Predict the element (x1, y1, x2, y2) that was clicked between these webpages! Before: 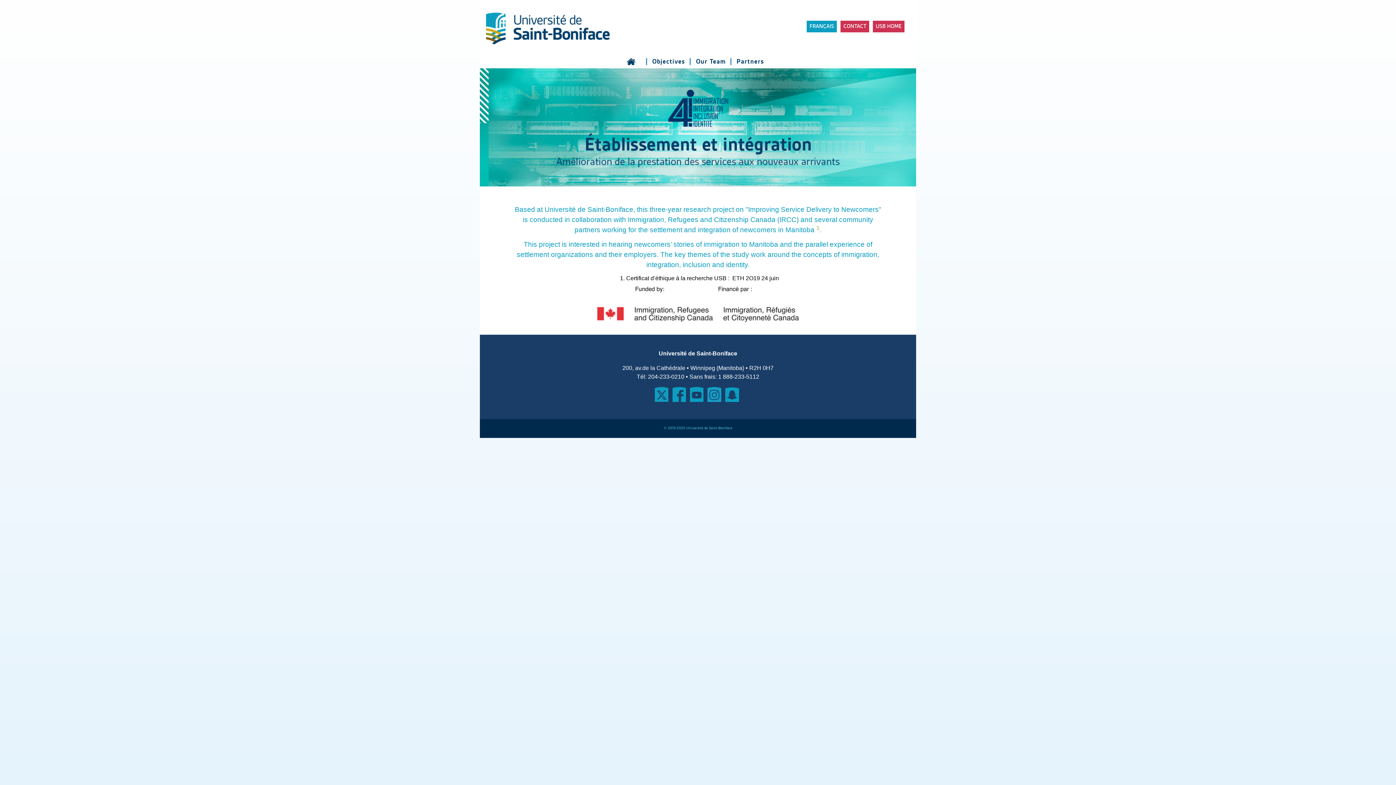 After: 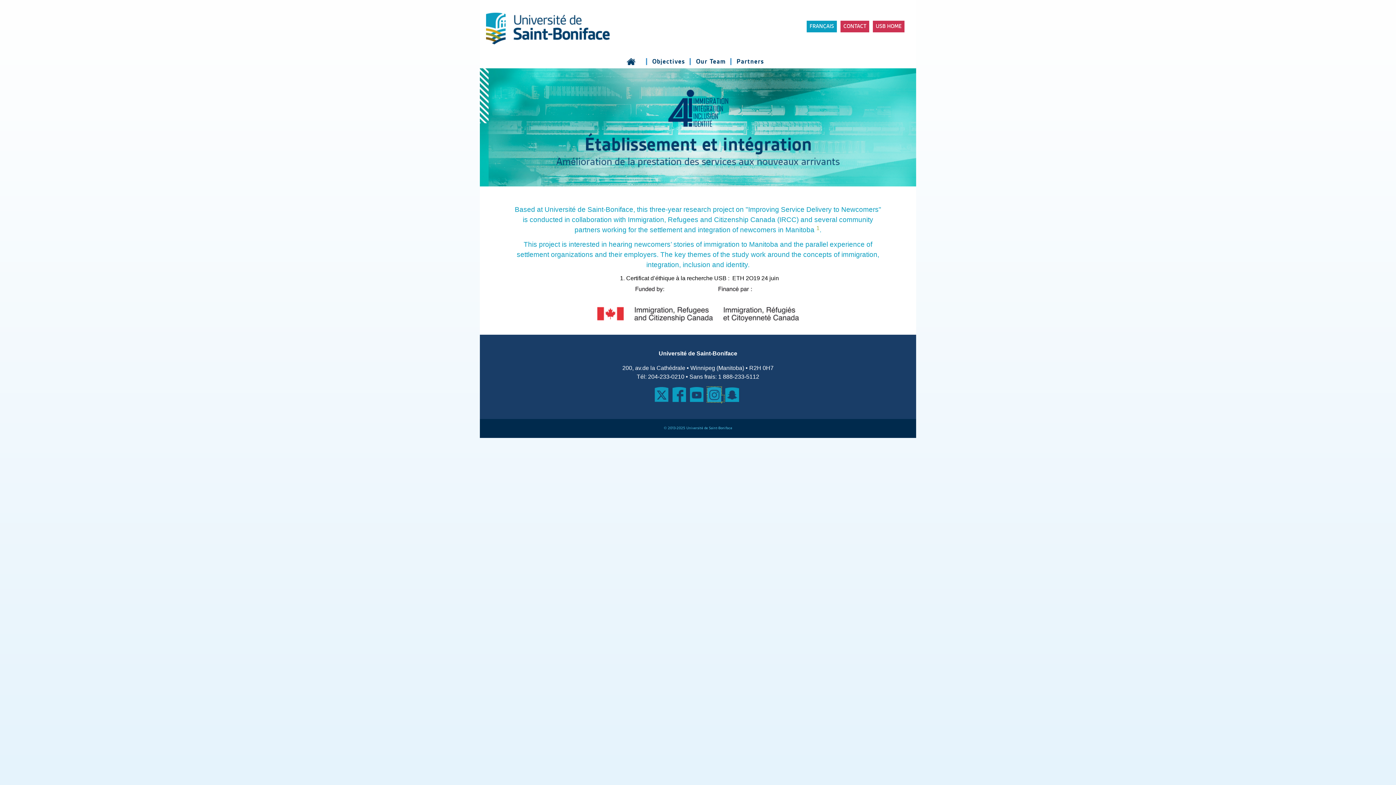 Action: bbox: (707, 395, 723, 401)